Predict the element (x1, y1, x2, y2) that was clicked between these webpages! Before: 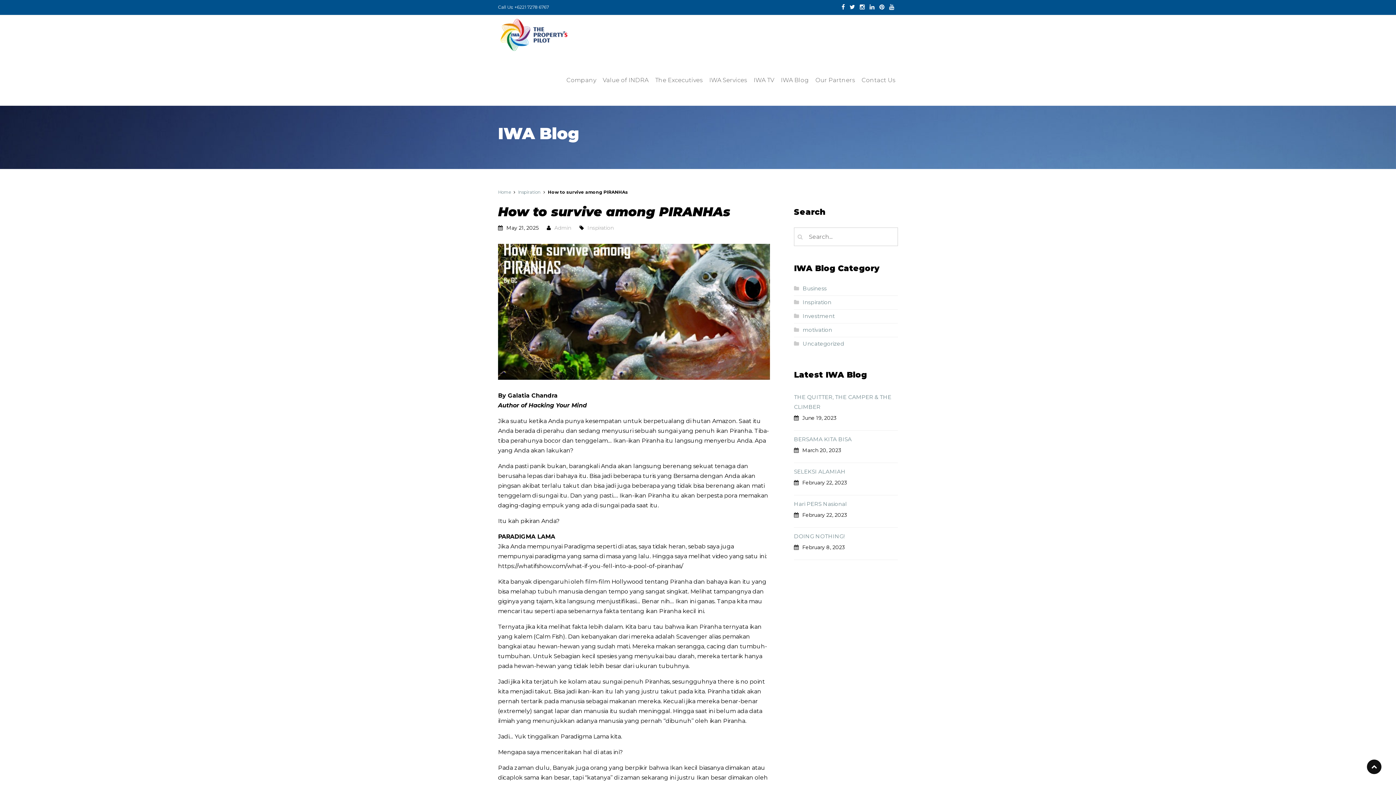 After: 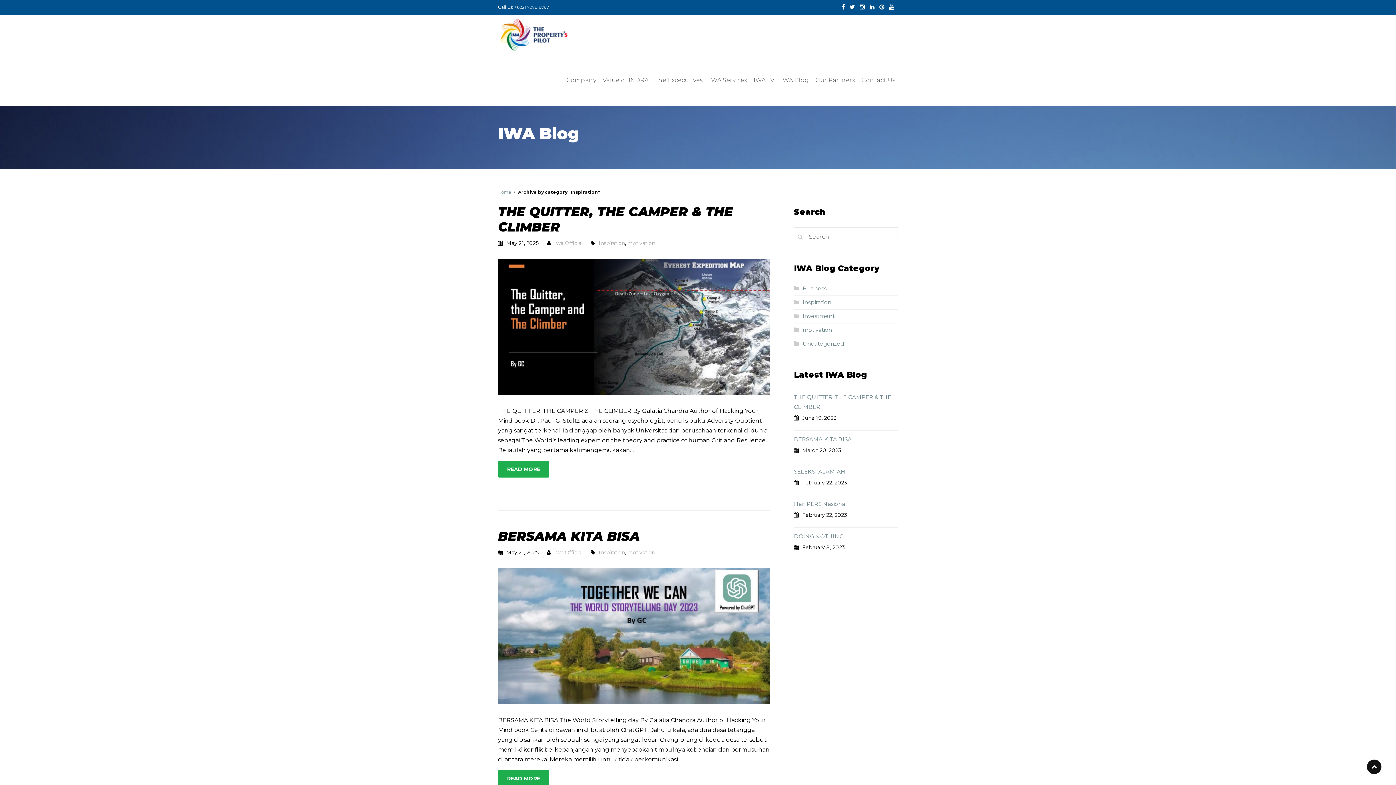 Action: label: Inspiration bbox: (518, 189, 540, 194)